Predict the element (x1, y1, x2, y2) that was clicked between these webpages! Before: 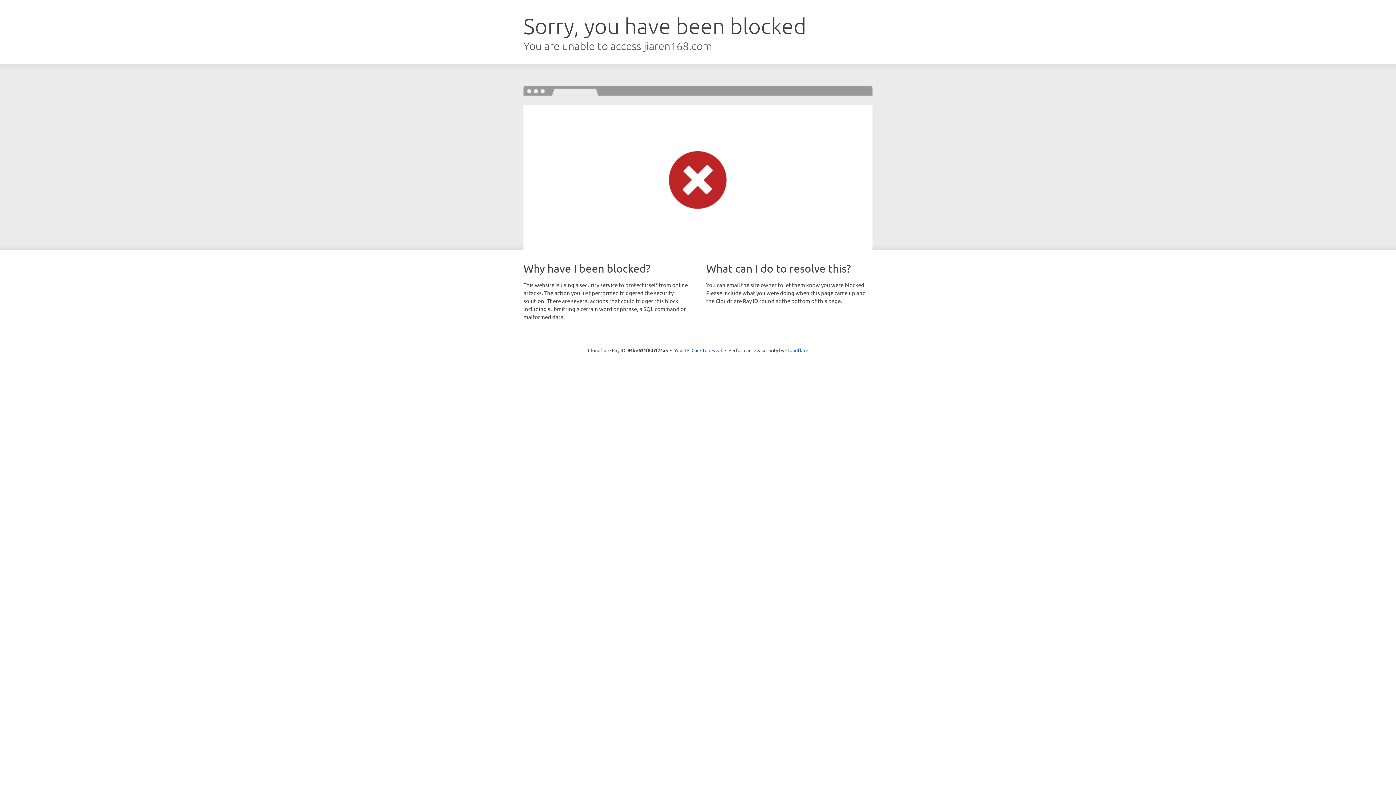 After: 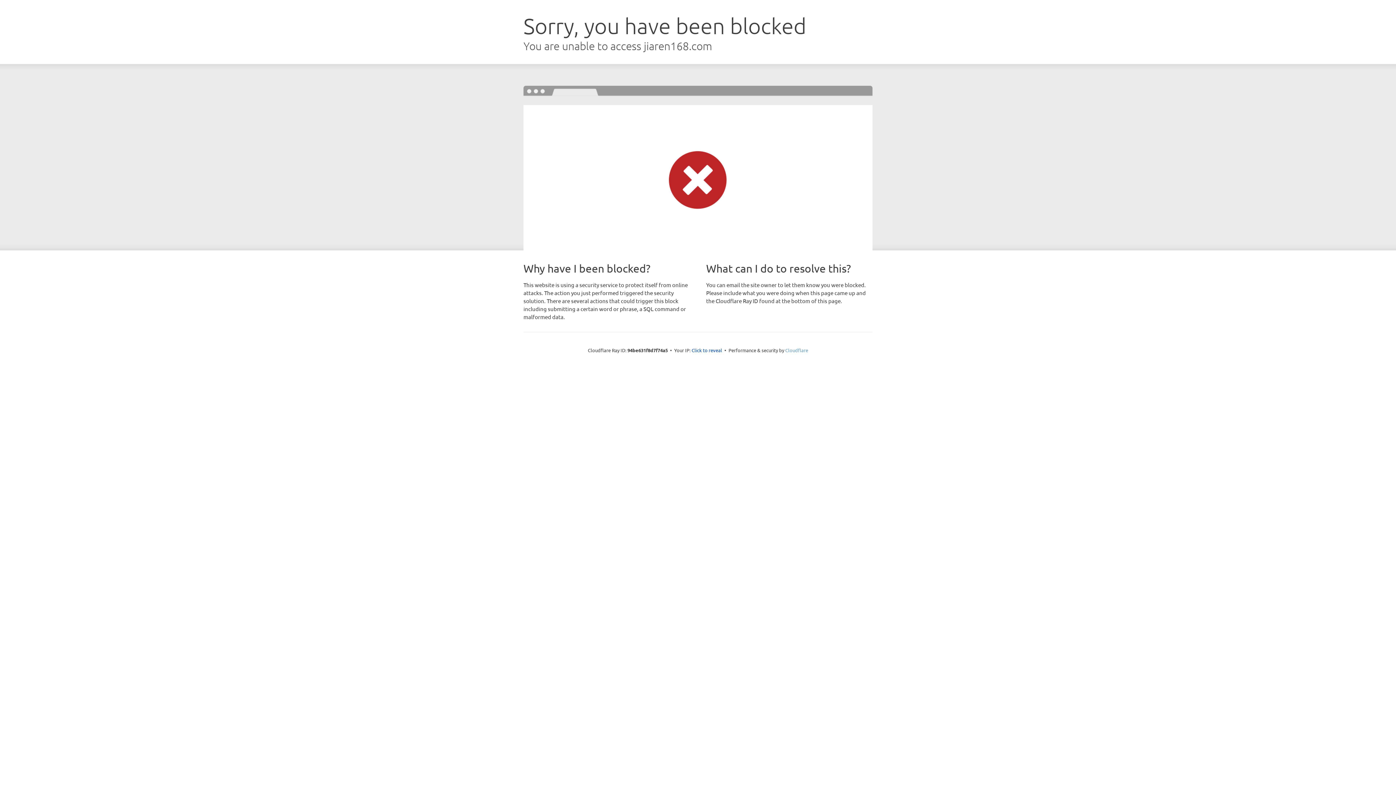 Action: bbox: (785, 347, 808, 353) label: Cloudflare